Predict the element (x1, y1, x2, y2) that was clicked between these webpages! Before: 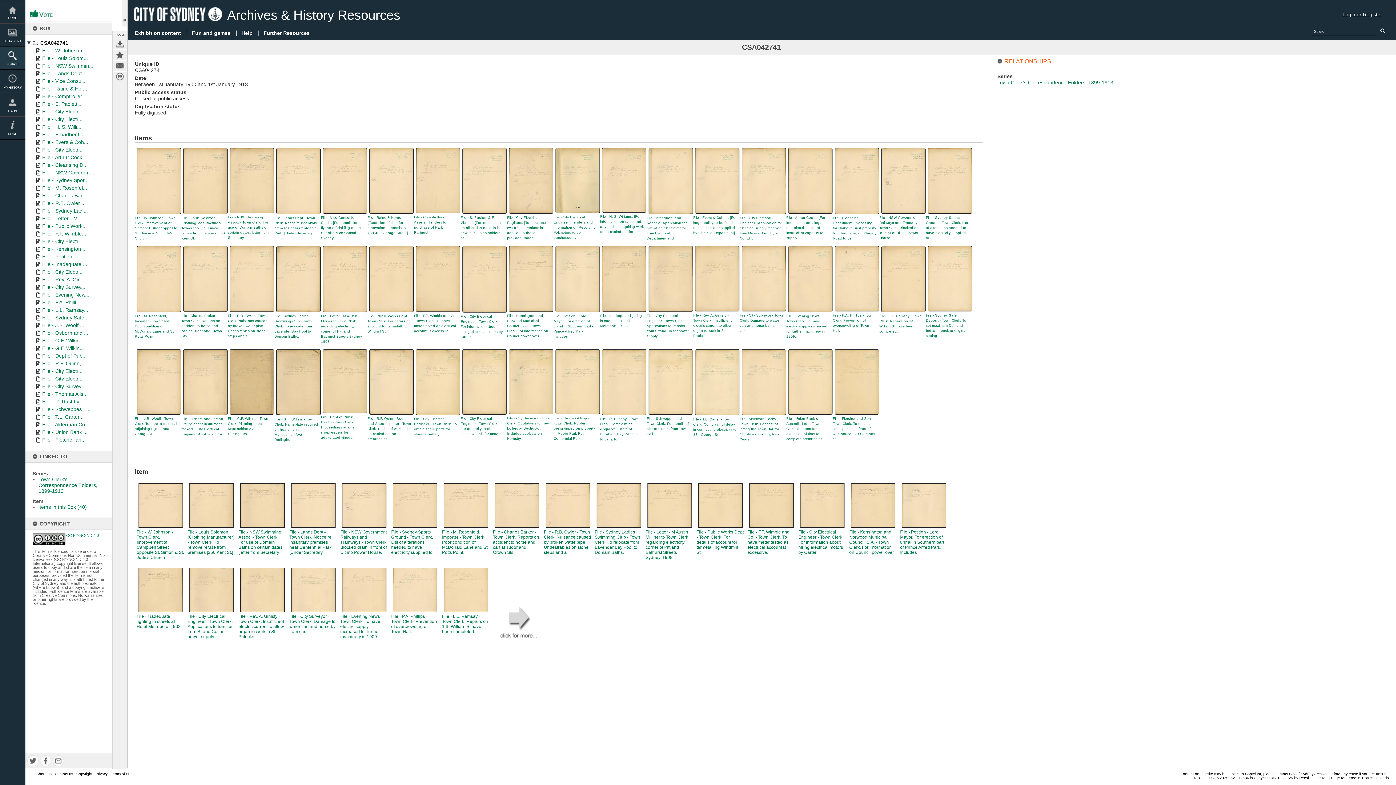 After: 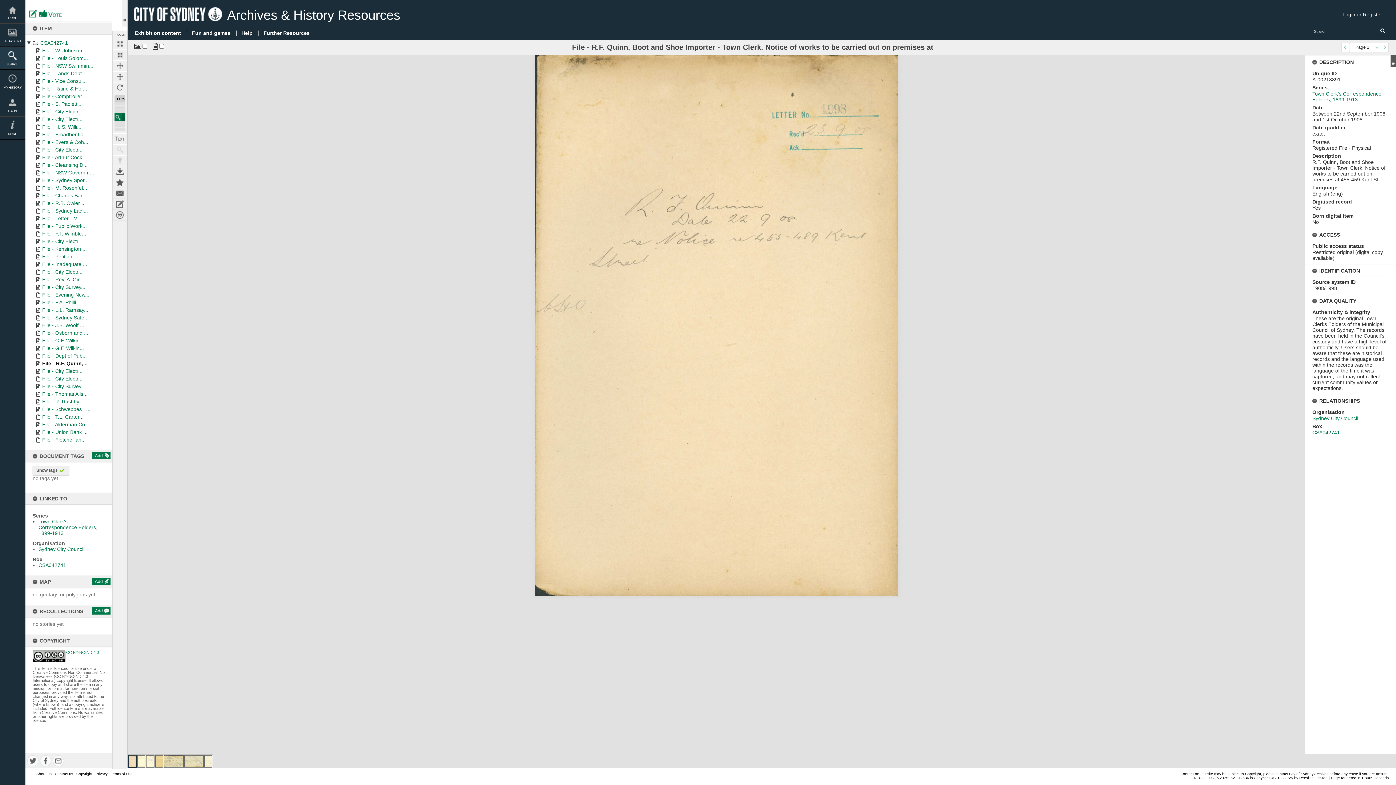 Action: label: 
File - R.F. Quinn, Boot and Shoe Importer - Town Clerk. Notice of works to be carried out on premises at bbox: (367, 347, 415, 441)